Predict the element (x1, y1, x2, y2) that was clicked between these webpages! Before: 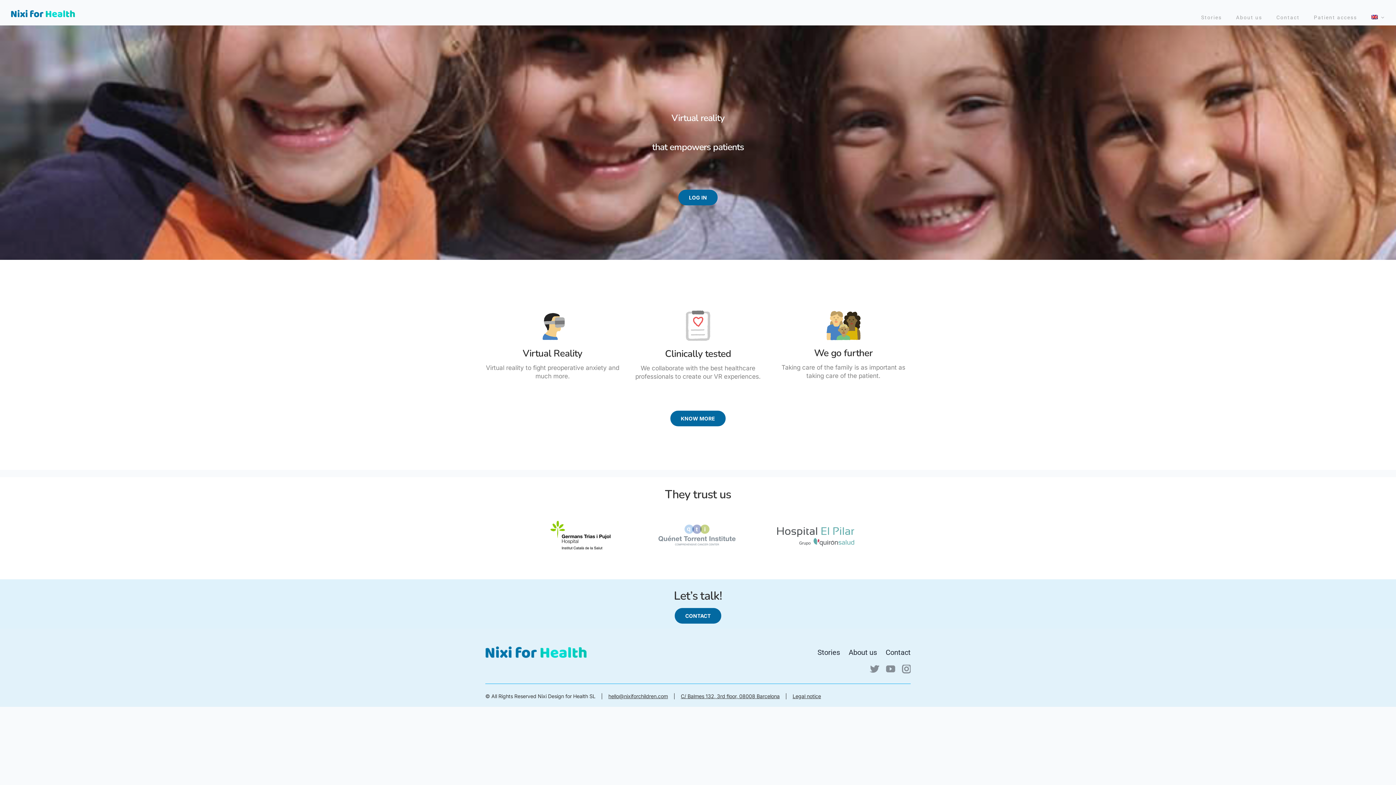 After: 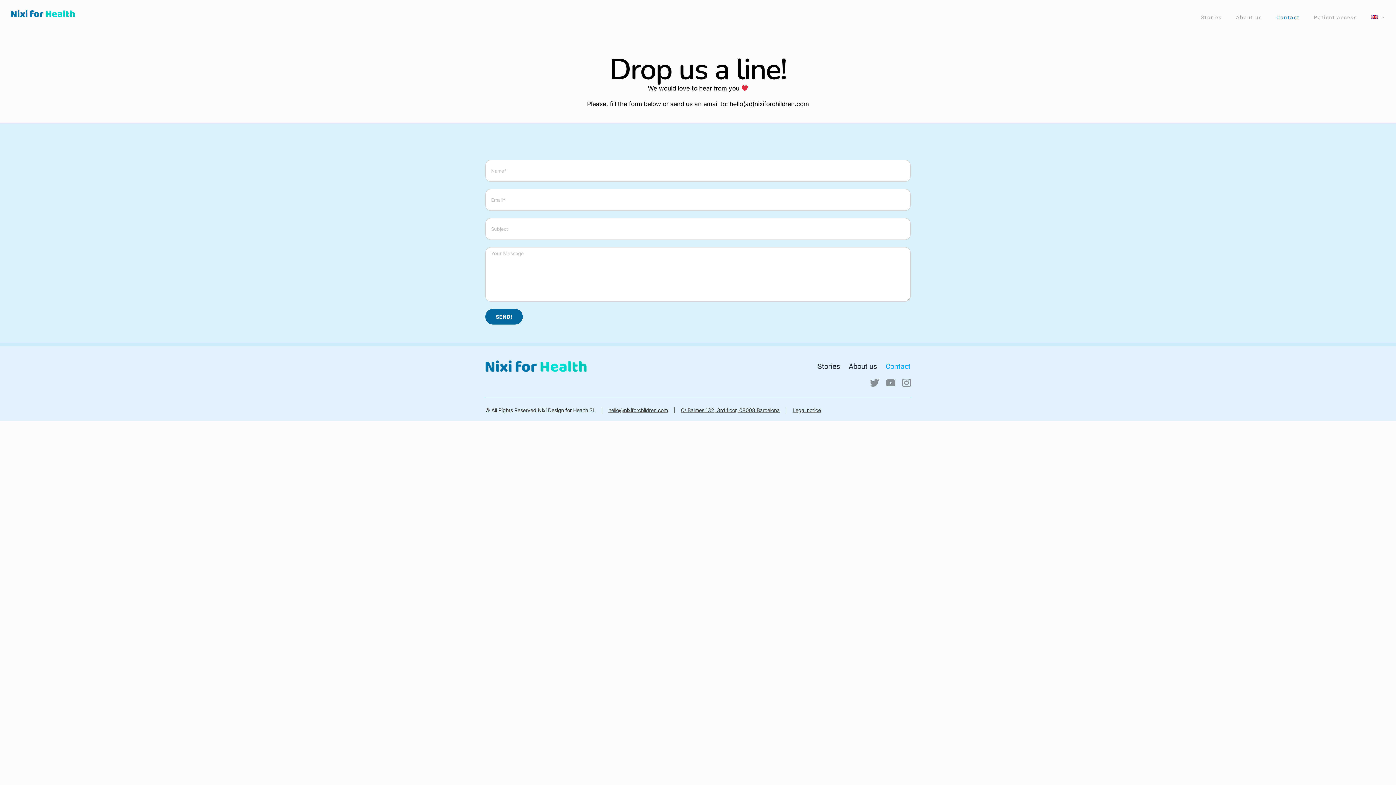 Action: label: Contact bbox: (1276, 0, 1300, 25)